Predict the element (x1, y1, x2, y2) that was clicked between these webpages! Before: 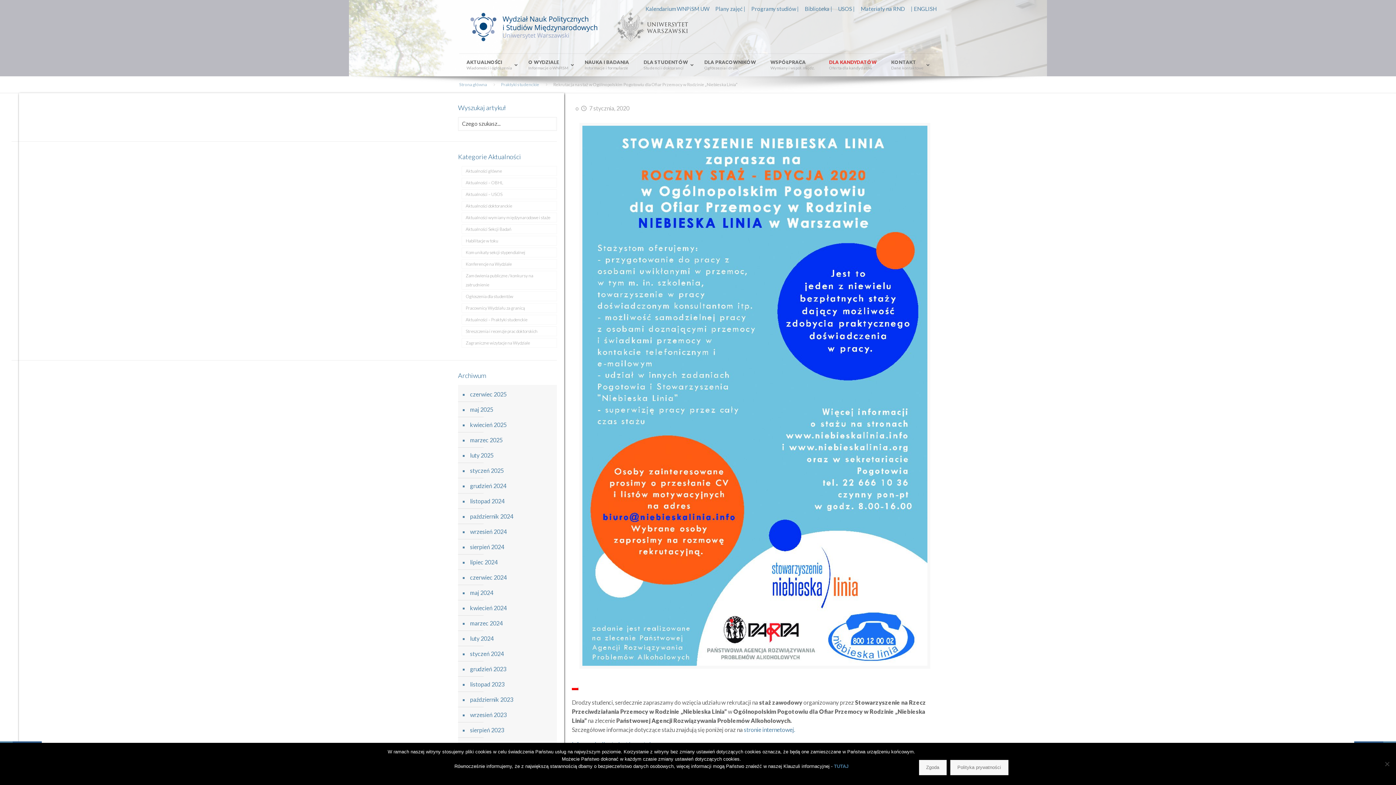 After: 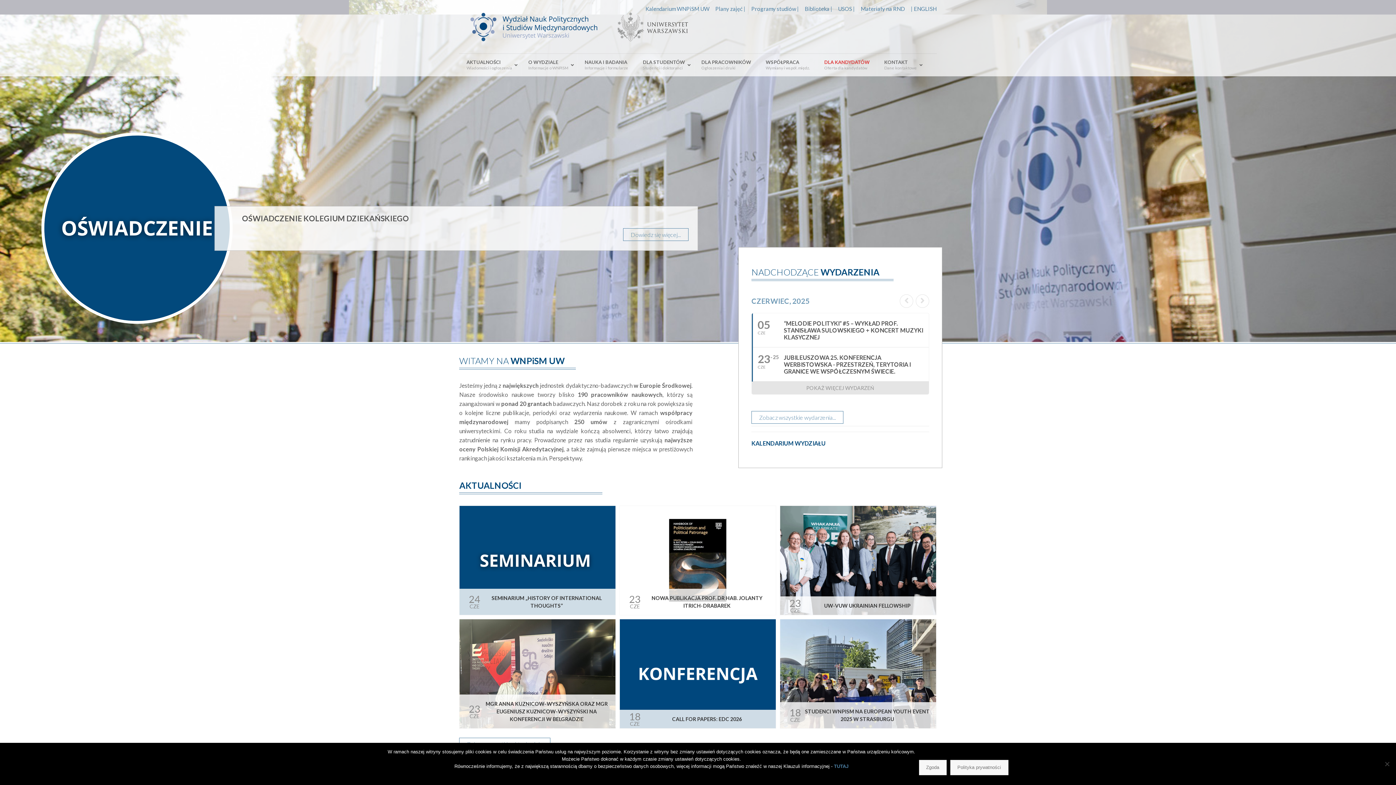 Action: bbox: (470, 0, 612, 53)